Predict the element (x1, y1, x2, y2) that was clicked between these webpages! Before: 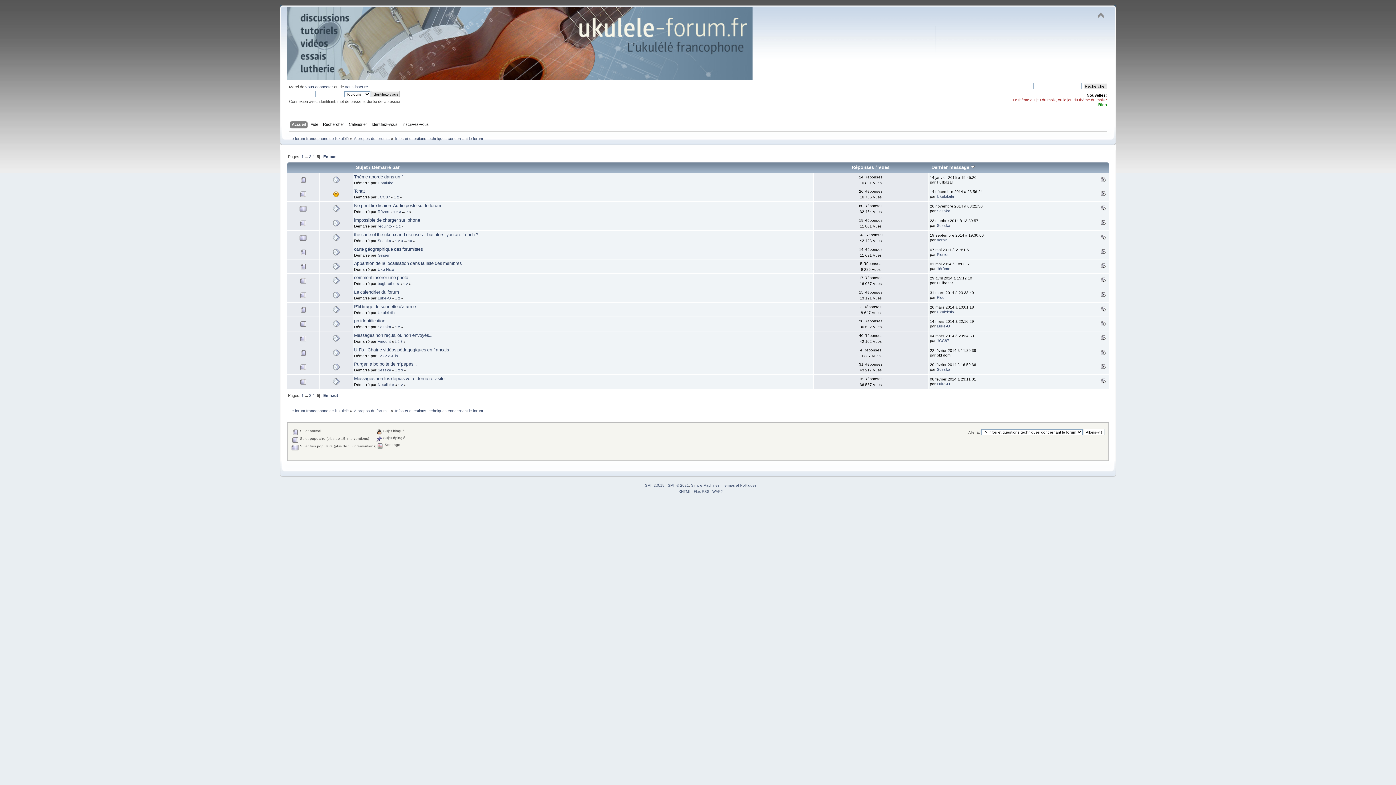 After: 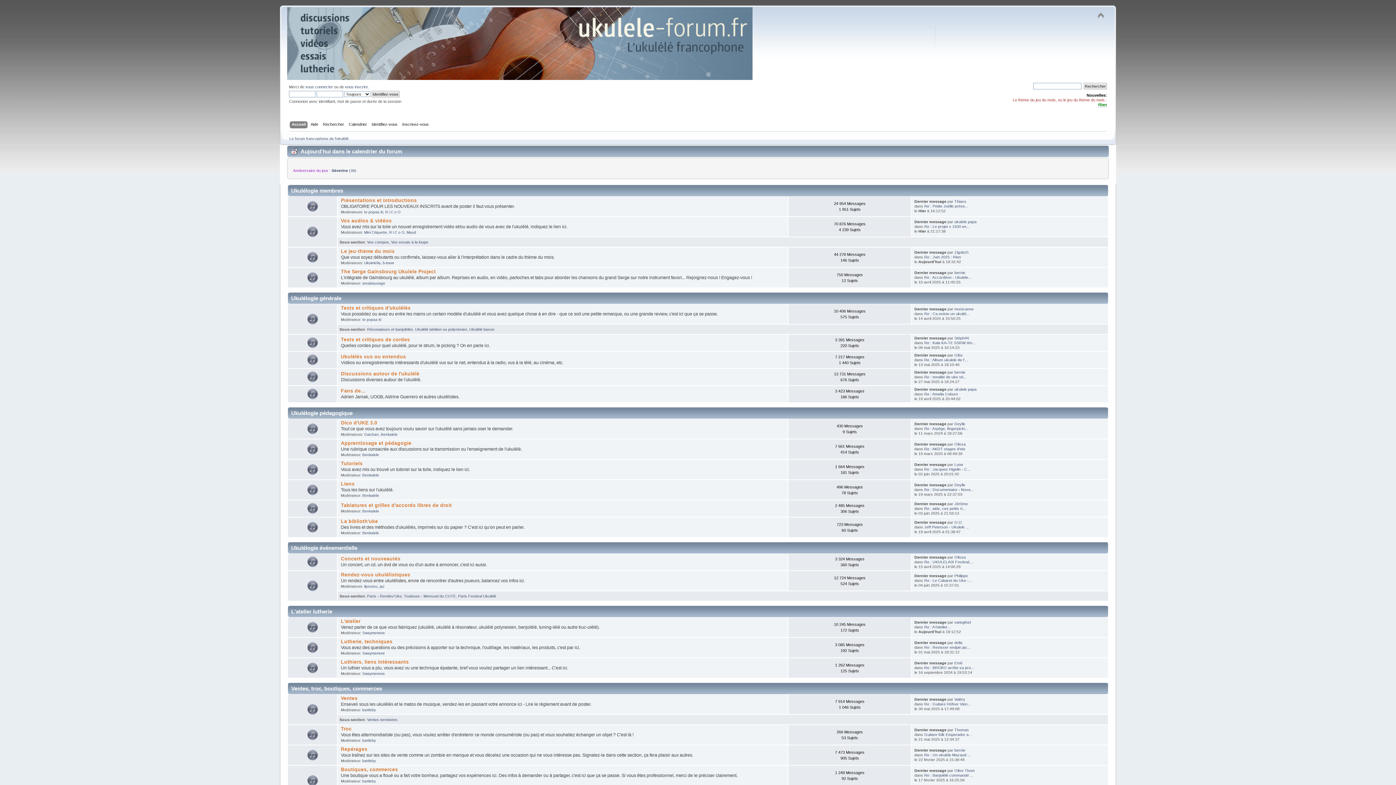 Action: label: Le forum francophone de l'ukulélé bbox: (289, 136, 348, 140)